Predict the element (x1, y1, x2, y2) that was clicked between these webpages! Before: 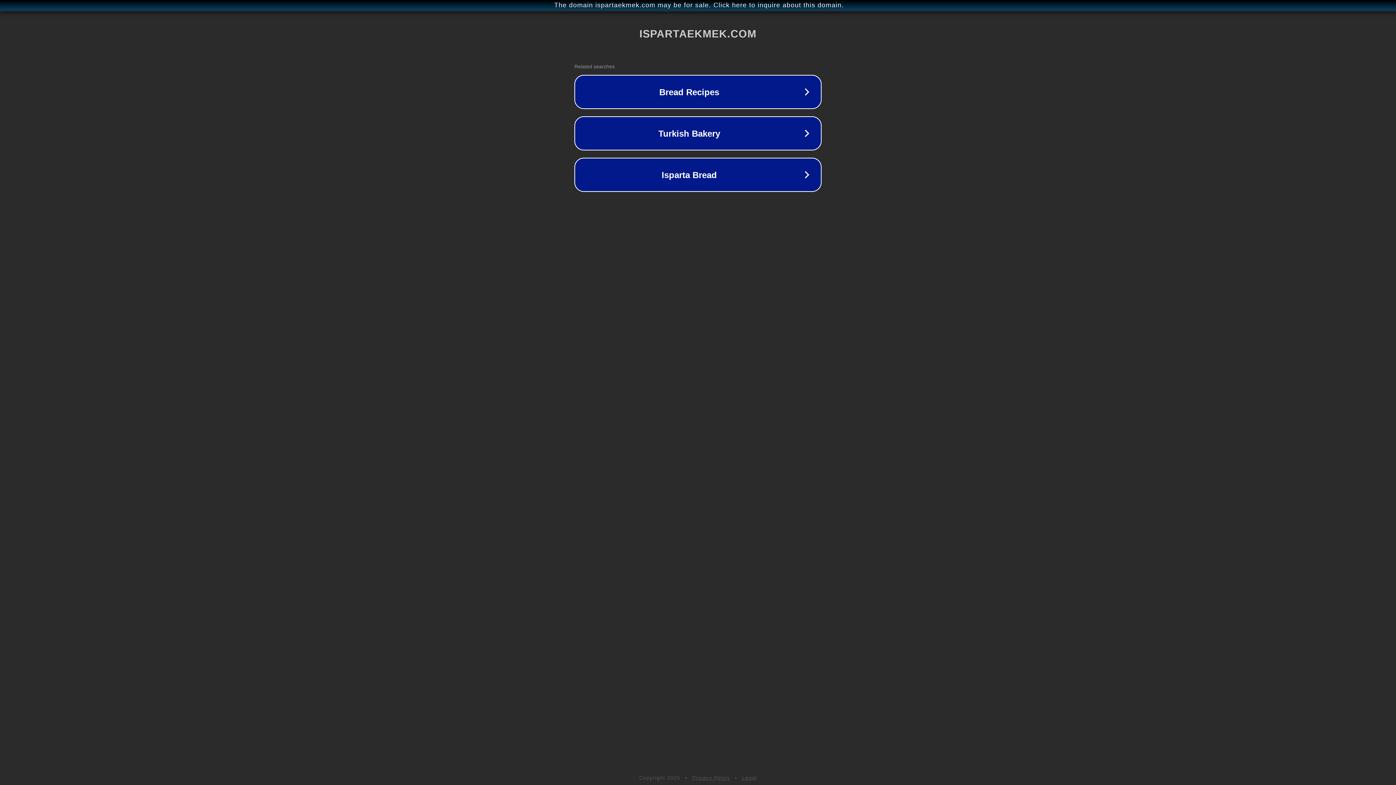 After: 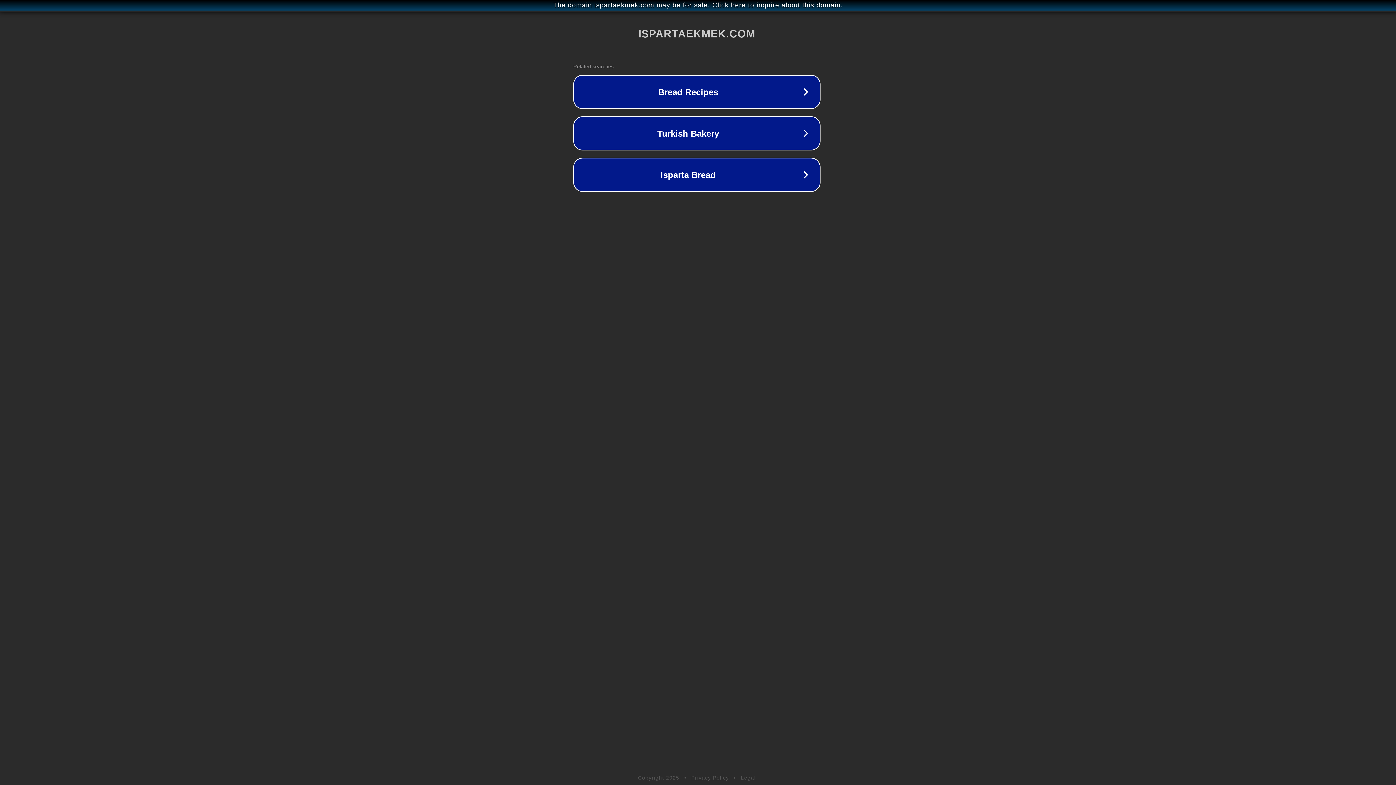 Action: bbox: (1, 1, 1397, 9) label: The domain ispartaekmek.com may be for sale. Click here to inquire about this domain.